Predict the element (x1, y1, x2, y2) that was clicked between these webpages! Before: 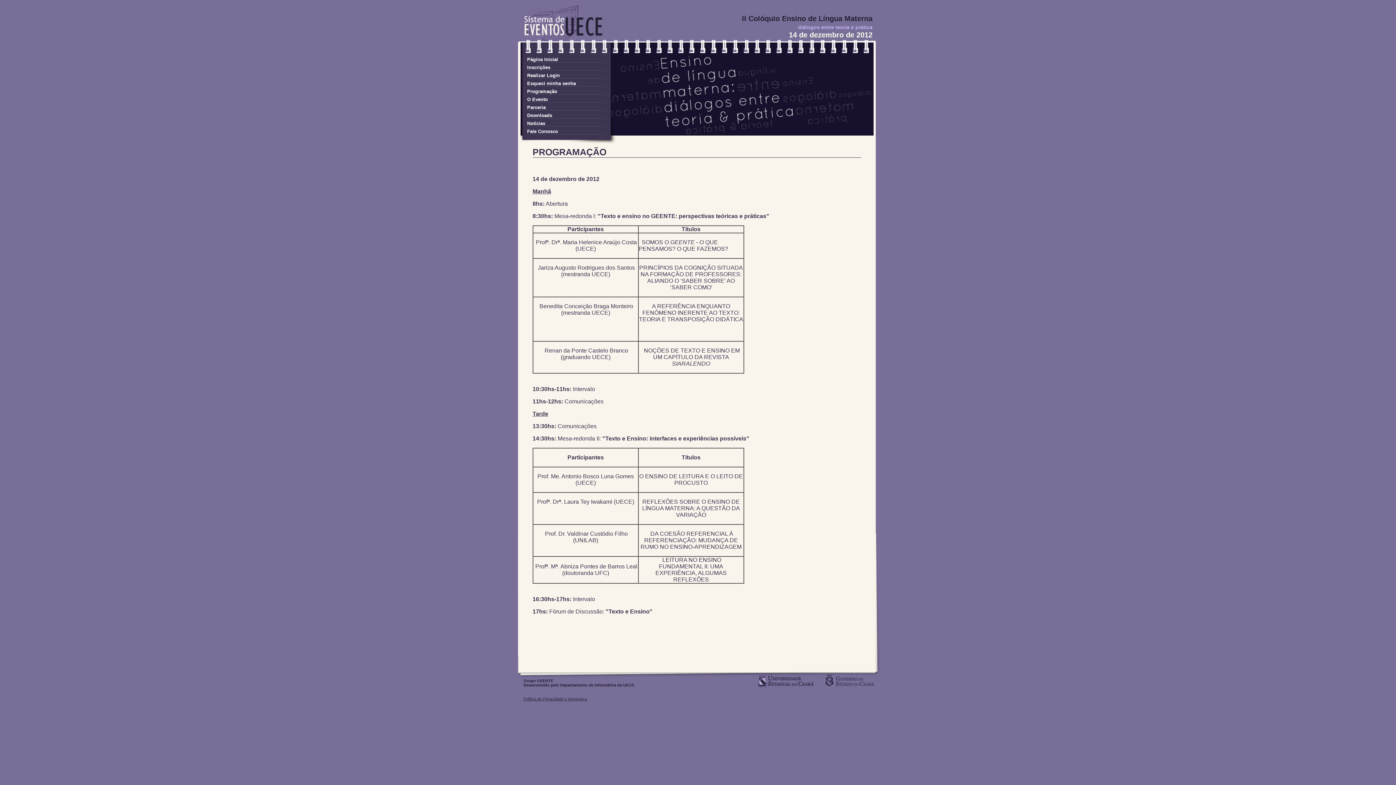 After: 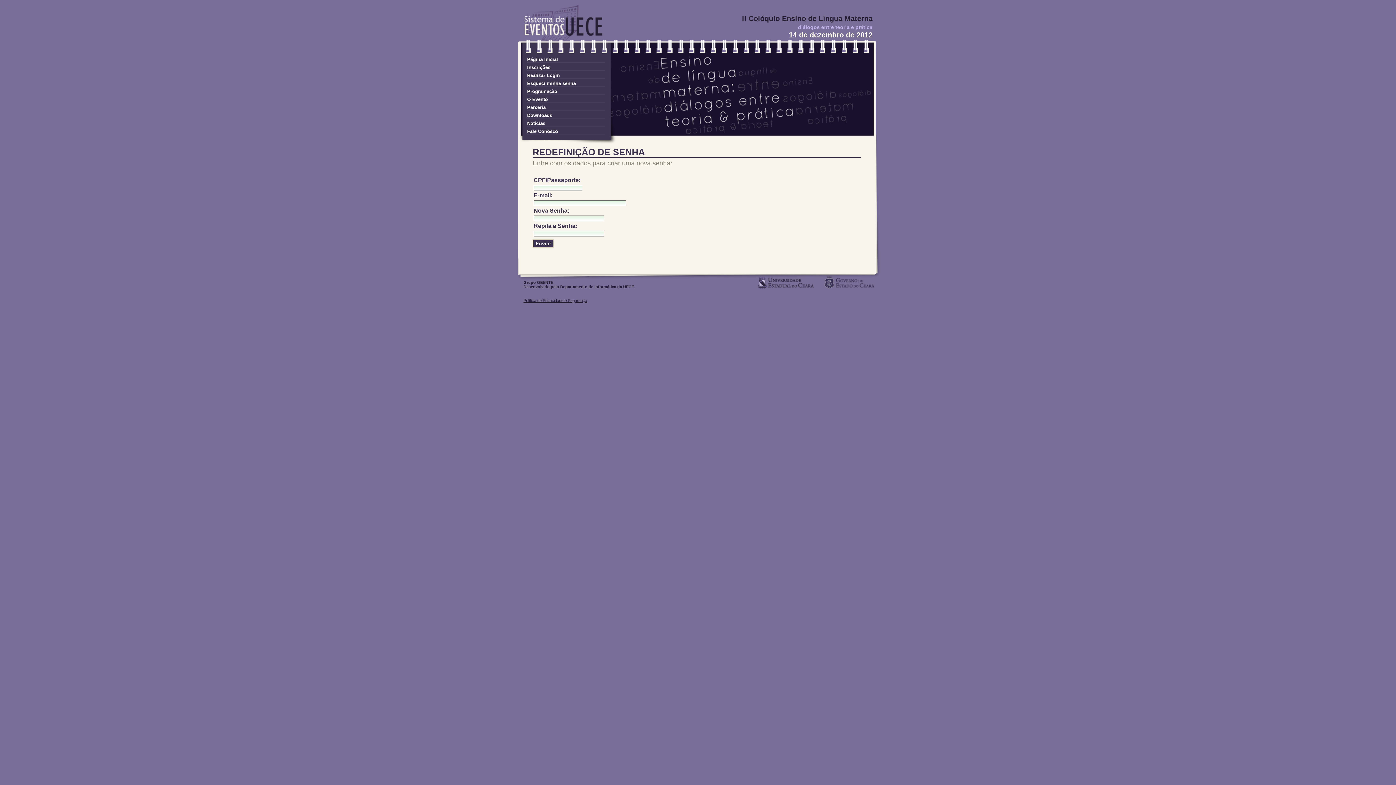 Action: label: Esqueci minha senha bbox: (527, 80, 605, 86)